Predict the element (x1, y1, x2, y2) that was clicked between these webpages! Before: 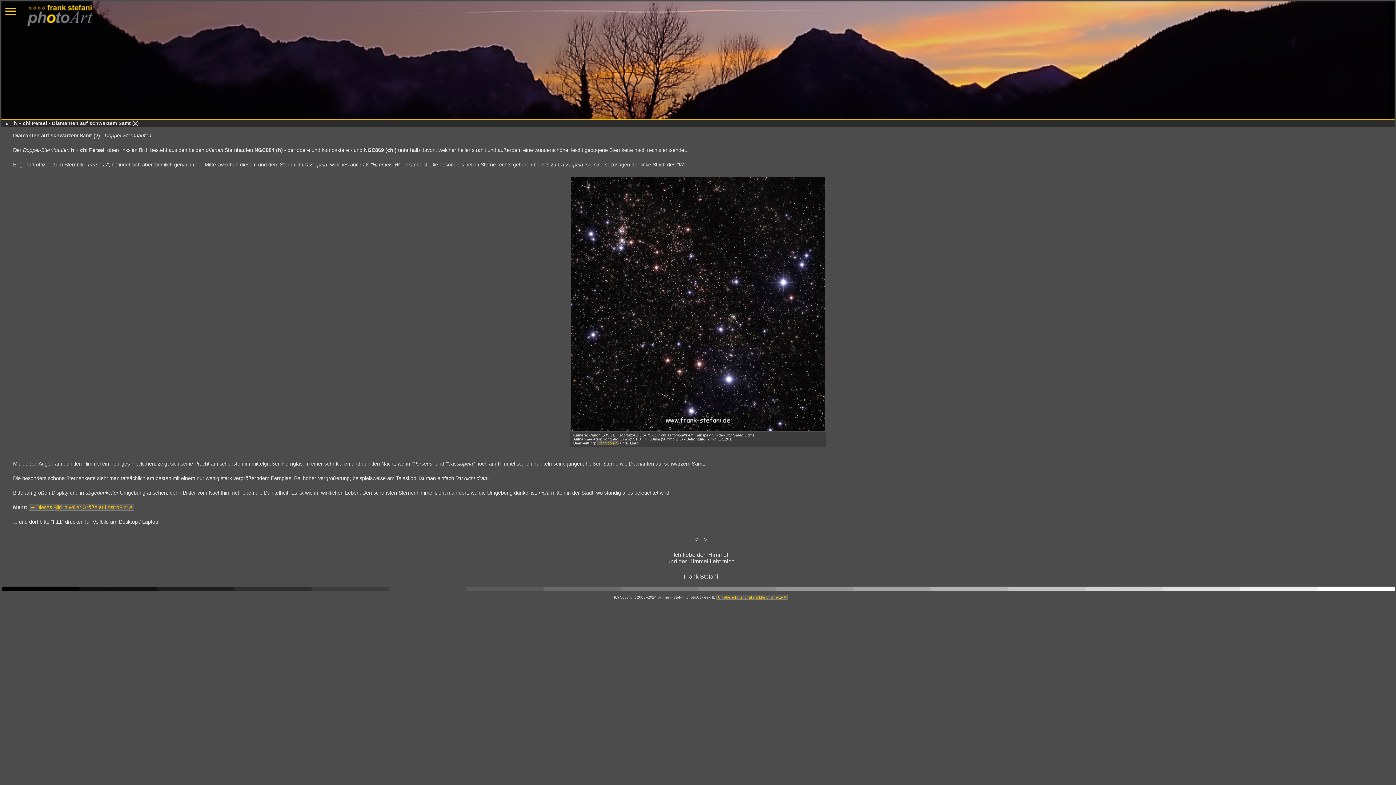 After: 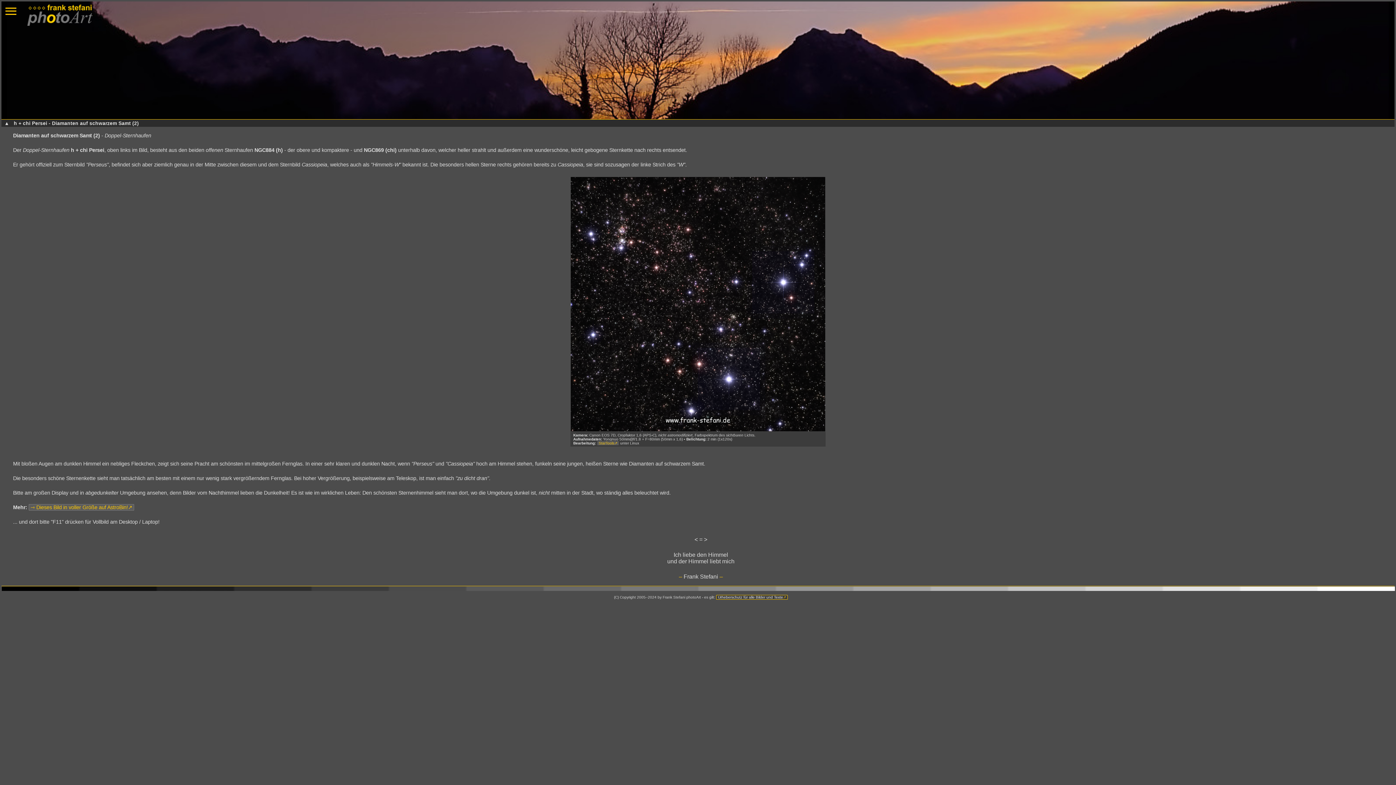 Action: bbox: (716, 595, 788, 599) label: Urheberschutz für alle Bilder und Texte